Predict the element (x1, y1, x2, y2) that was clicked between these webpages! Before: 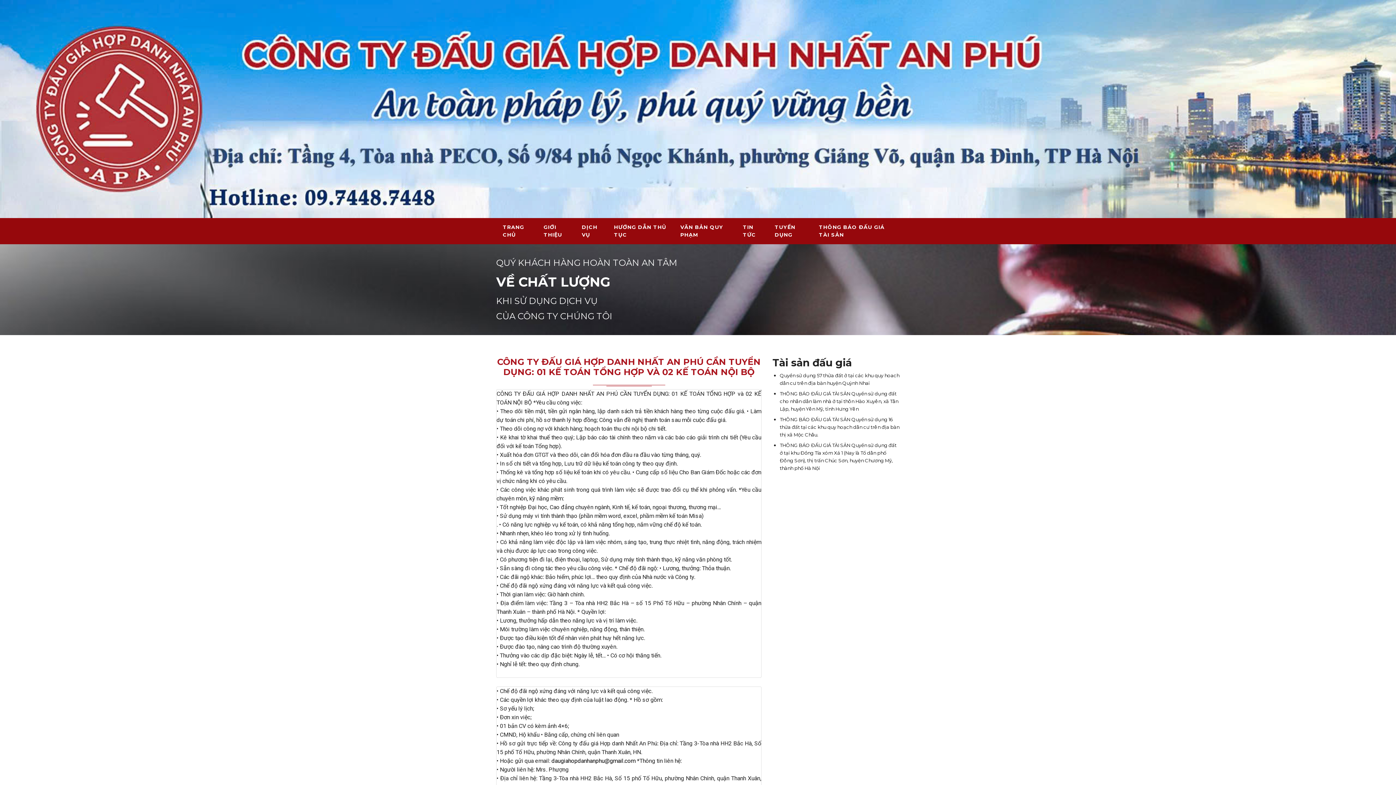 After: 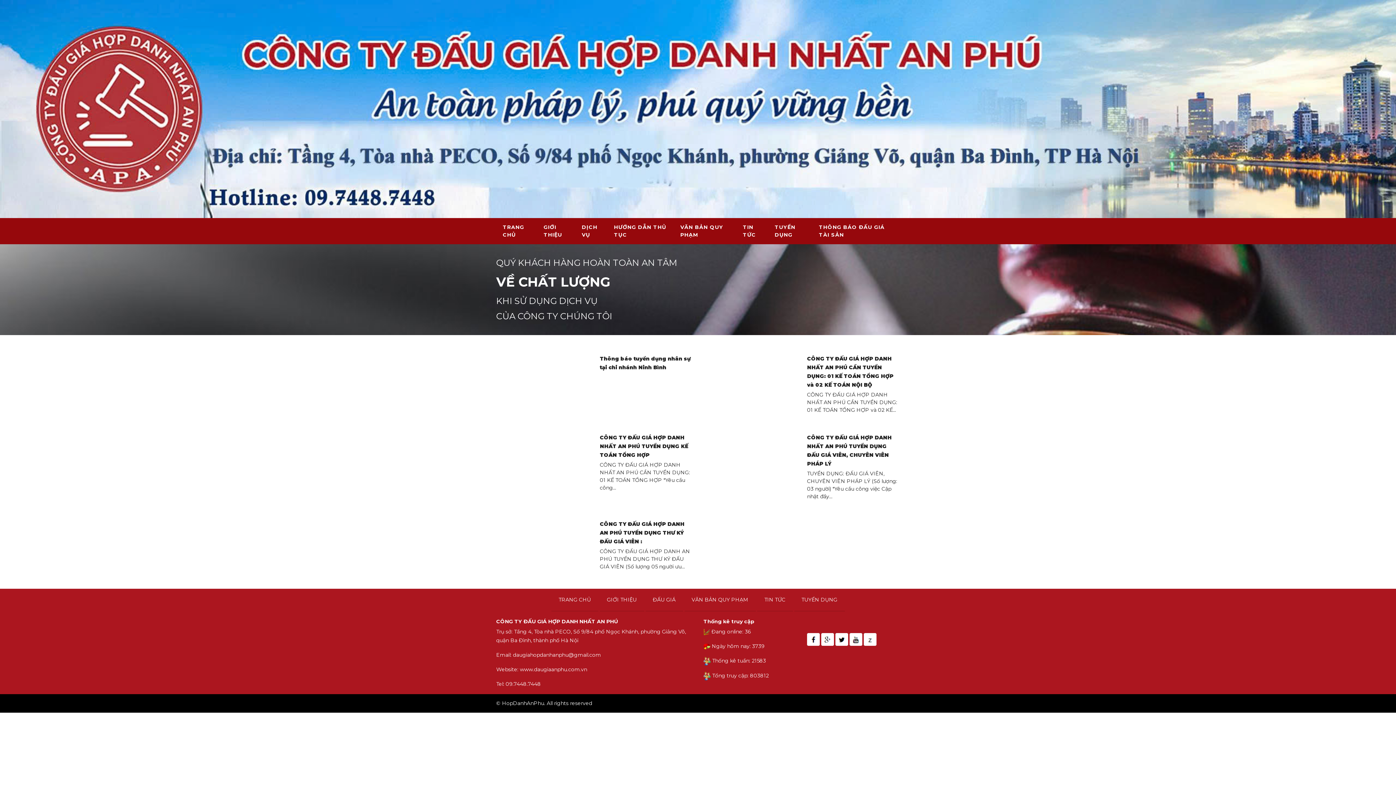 Action: bbox: (768, 218, 812, 244) label: TUYỂN DỤNG